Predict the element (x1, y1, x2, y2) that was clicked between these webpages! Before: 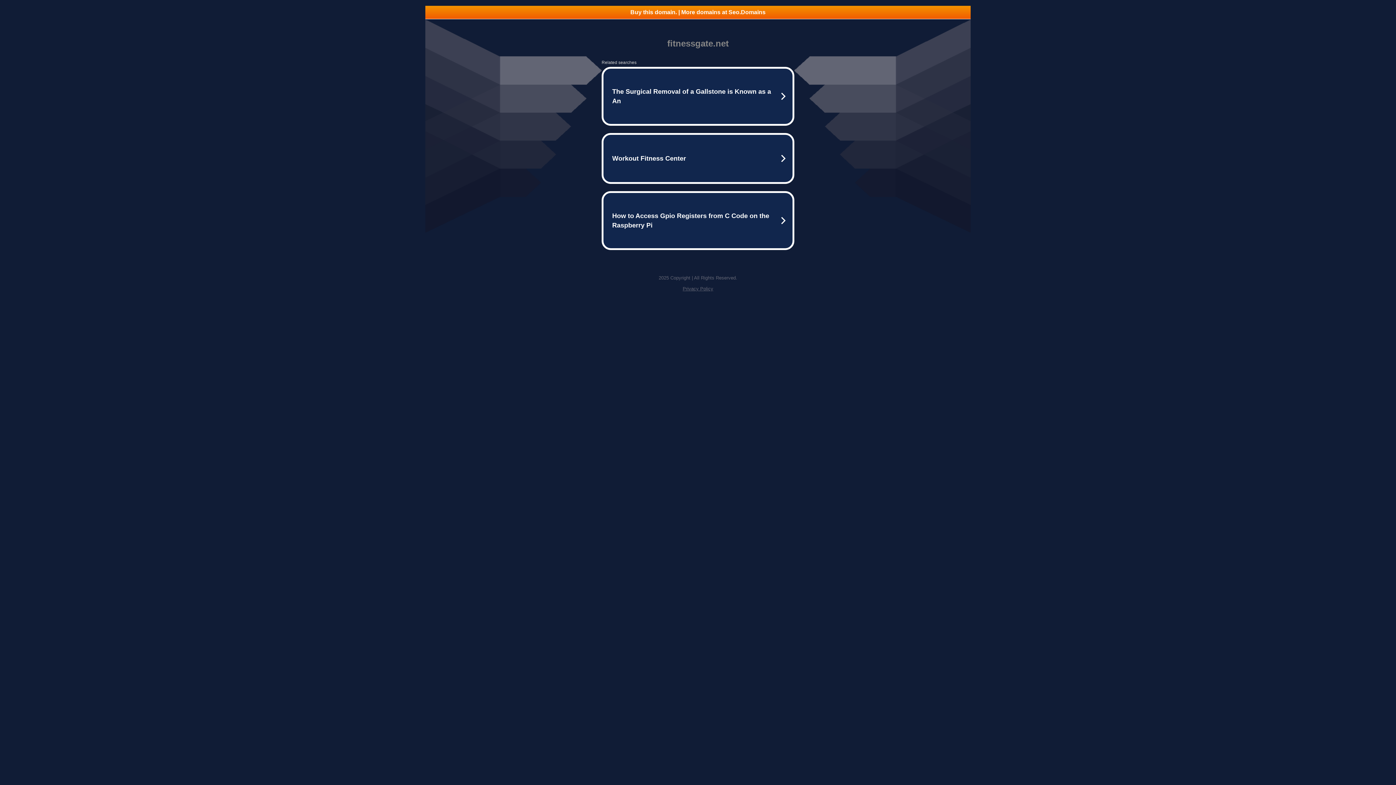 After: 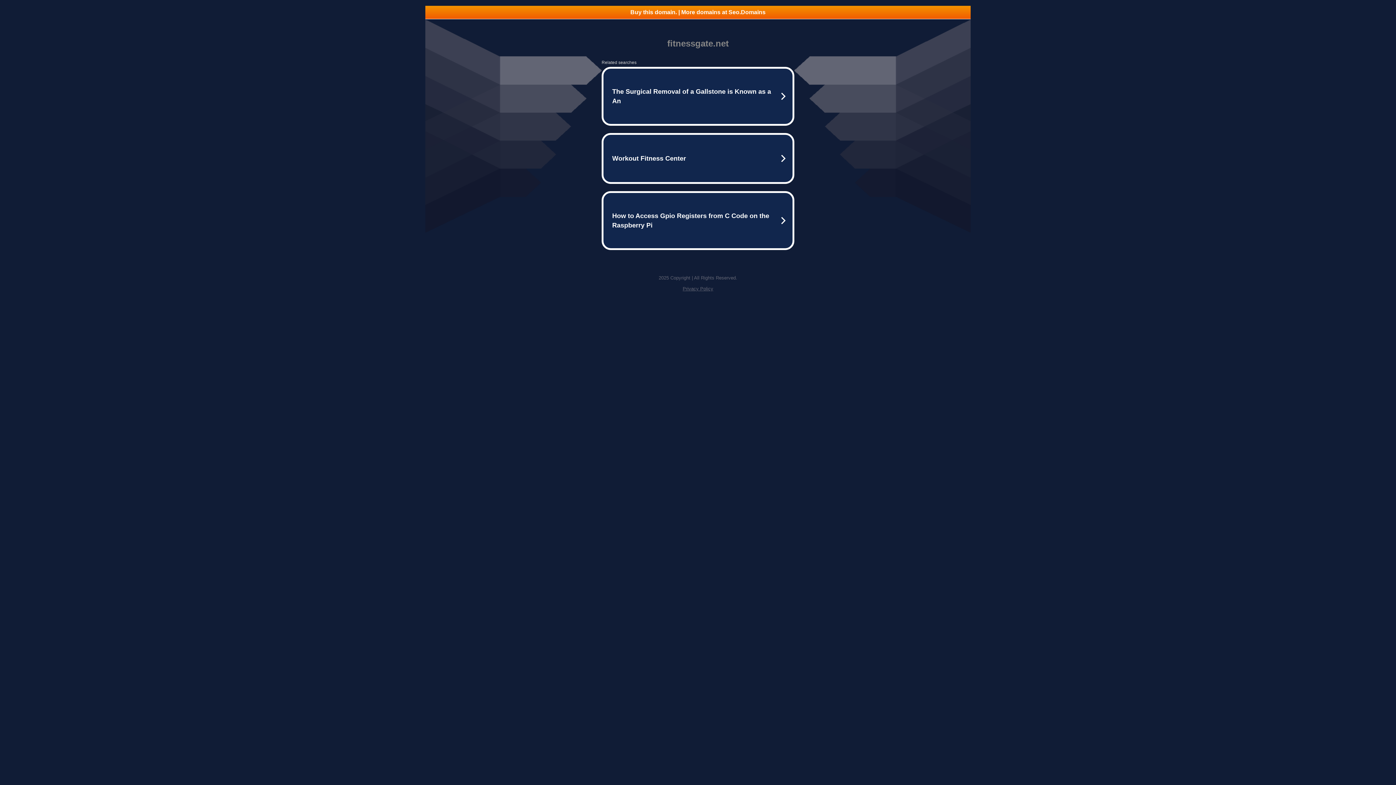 Action: label: Privacy Policy bbox: (682, 286, 713, 291)